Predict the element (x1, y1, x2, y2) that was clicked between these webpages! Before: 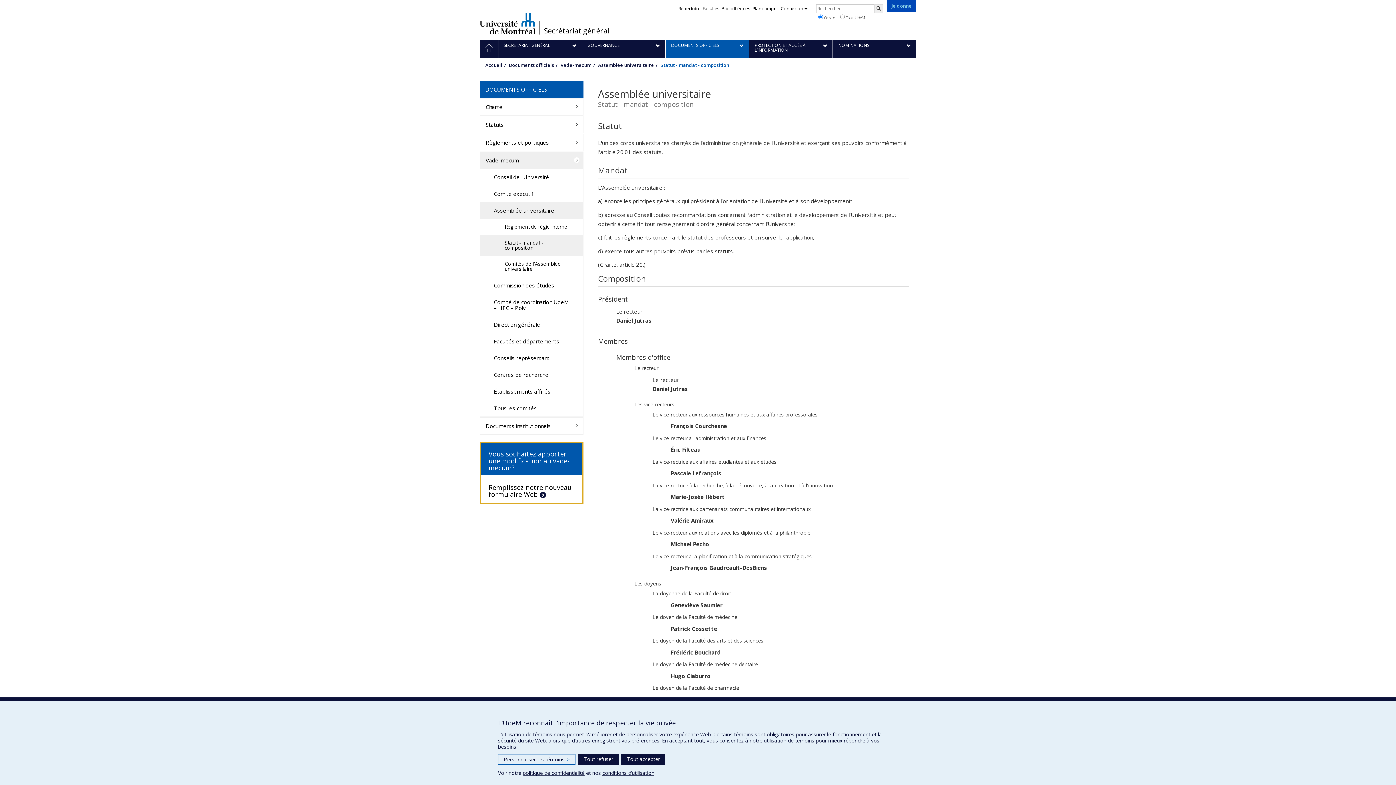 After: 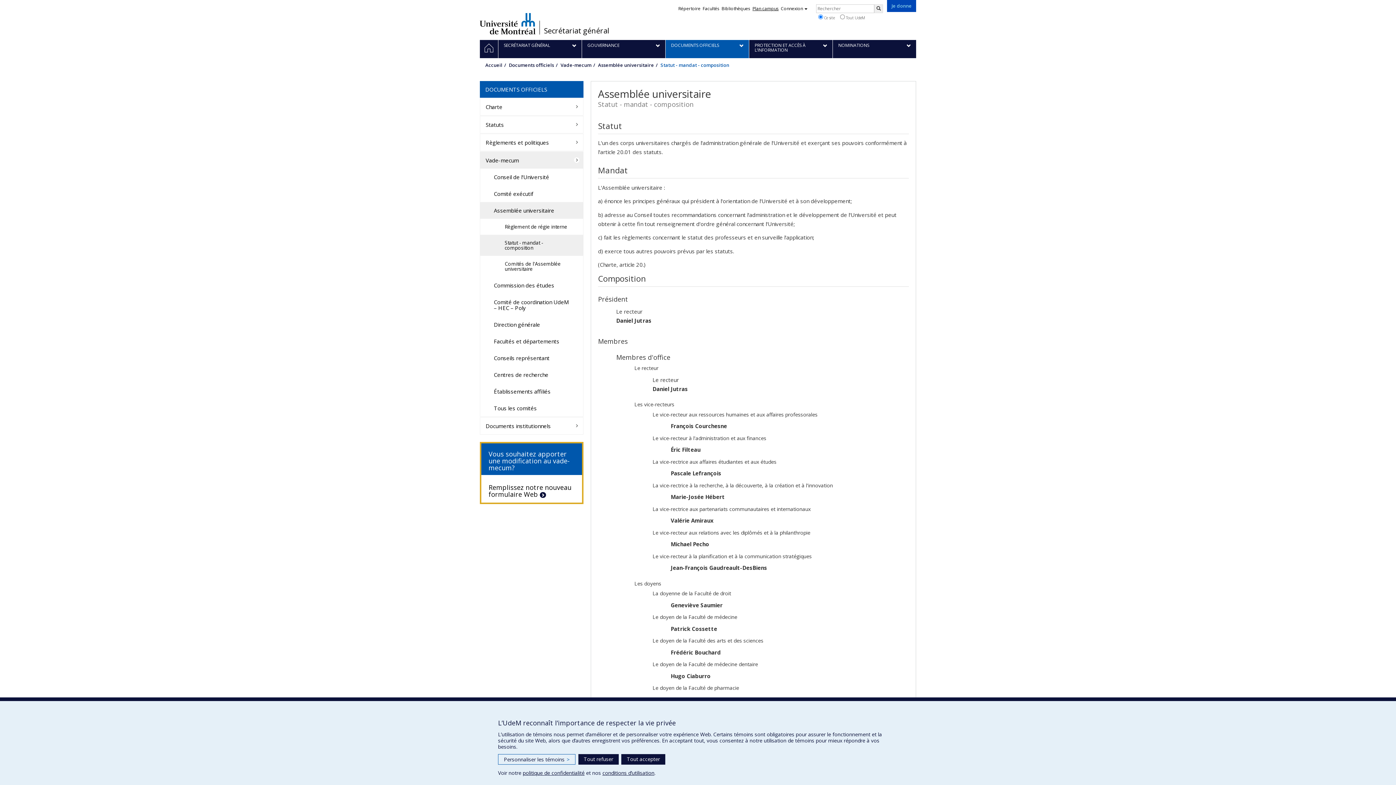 Action: bbox: (752, 5, 778, 11) label: Plan campus